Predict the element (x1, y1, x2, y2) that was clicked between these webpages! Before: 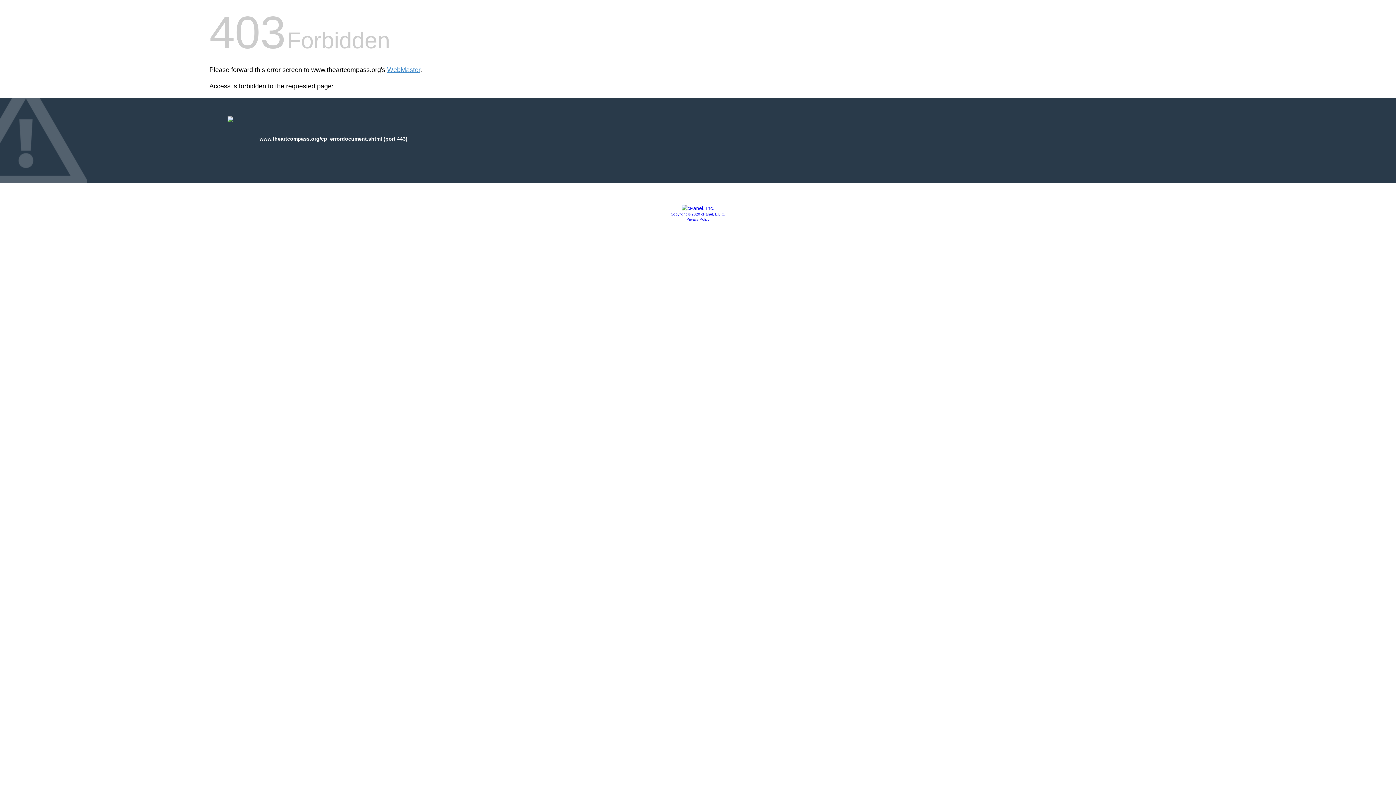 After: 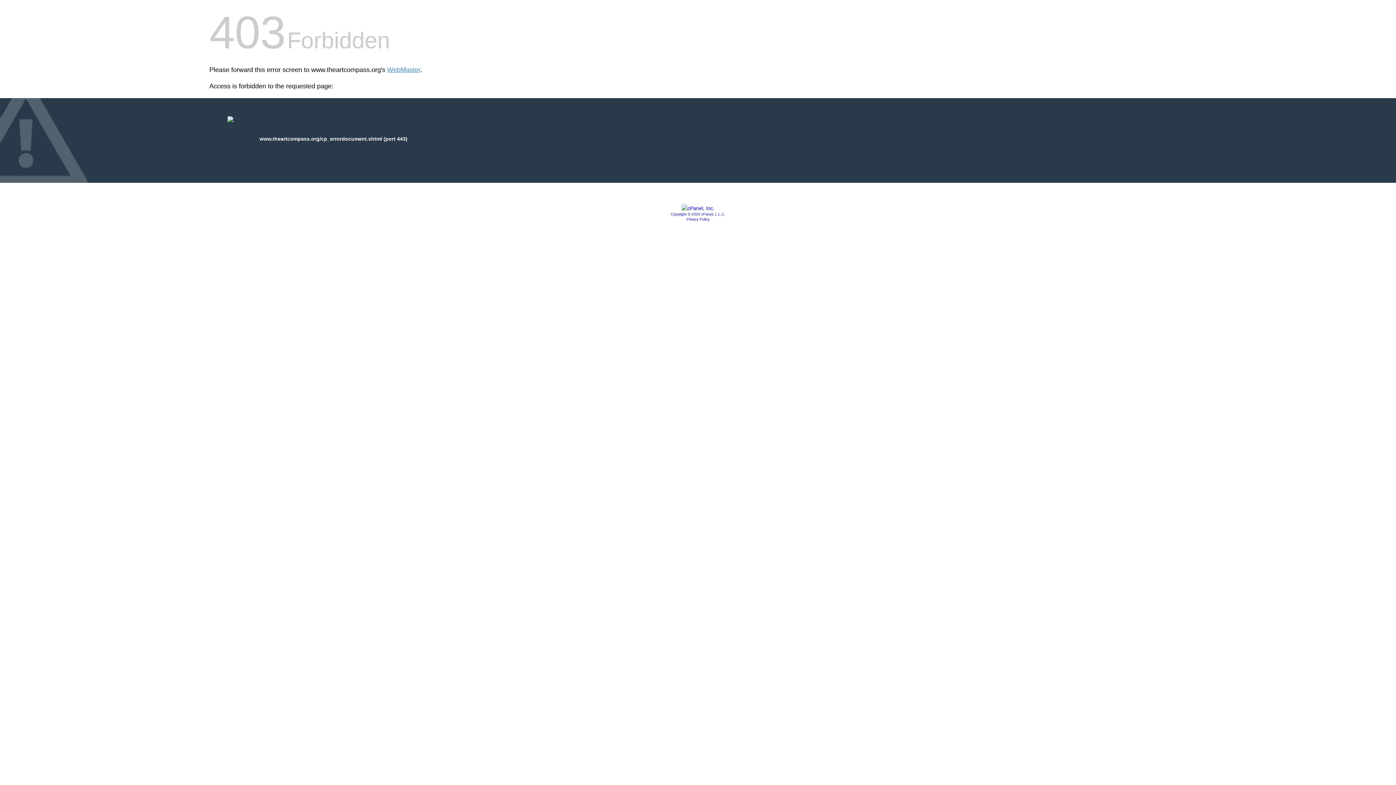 Action: bbox: (681, 205, 714, 211)